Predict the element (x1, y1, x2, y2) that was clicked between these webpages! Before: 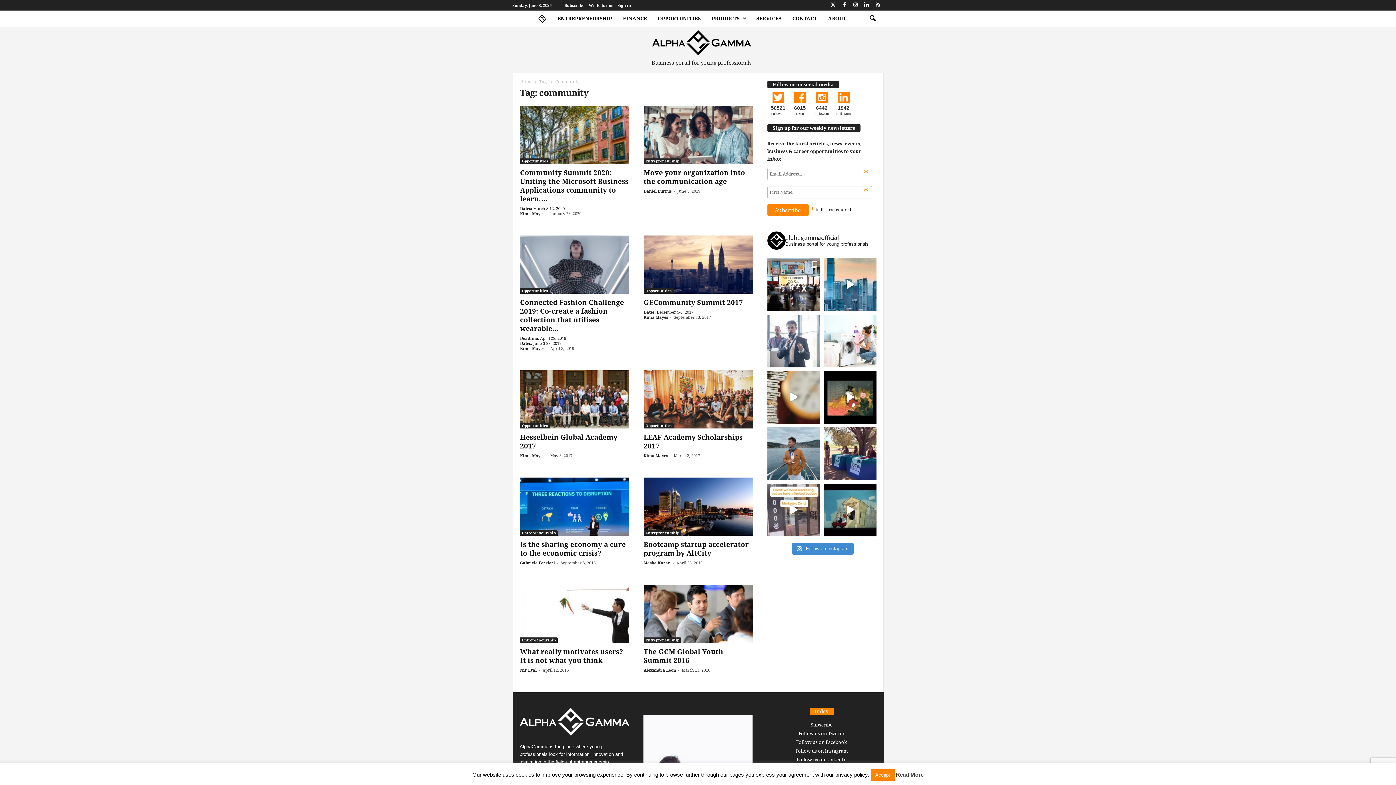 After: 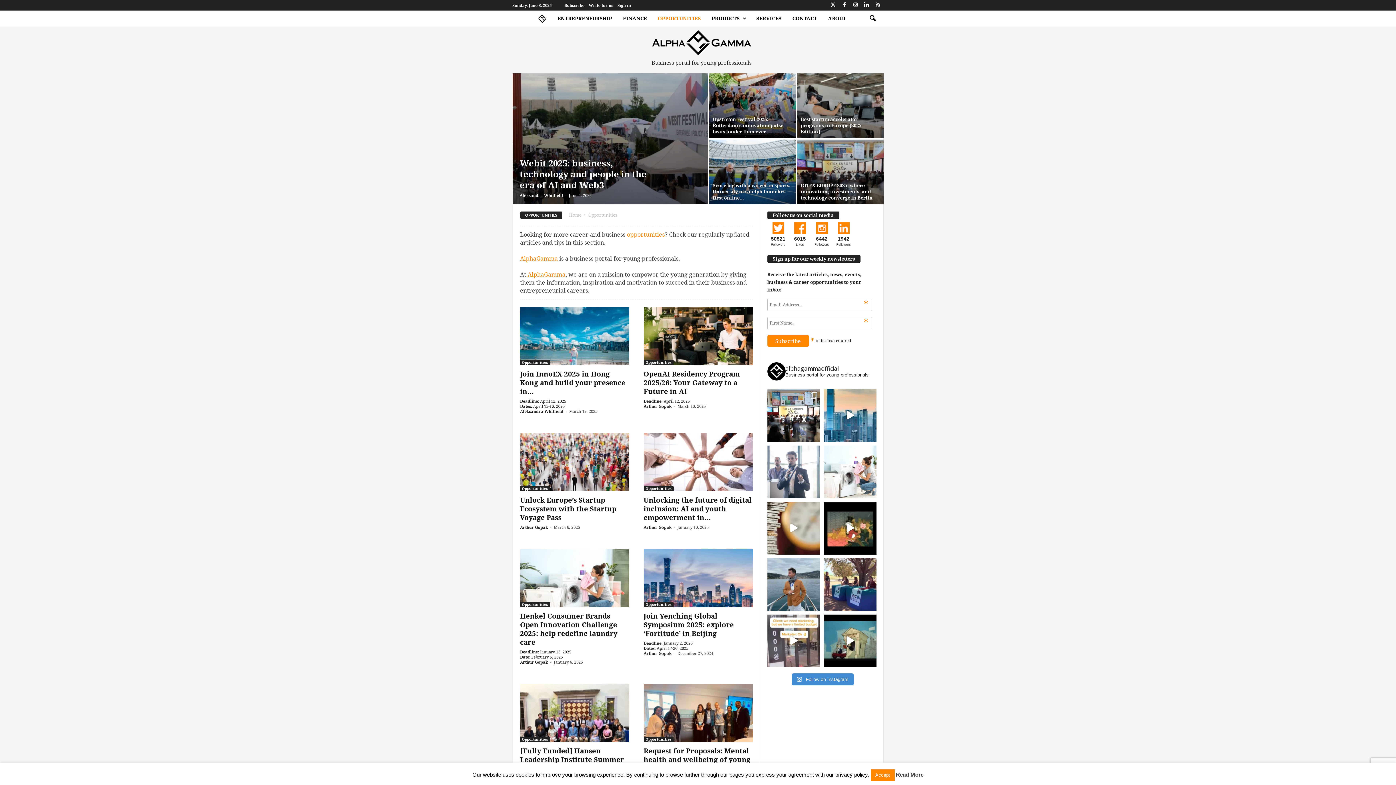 Action: bbox: (643, 423, 673, 428) label: Opportunities